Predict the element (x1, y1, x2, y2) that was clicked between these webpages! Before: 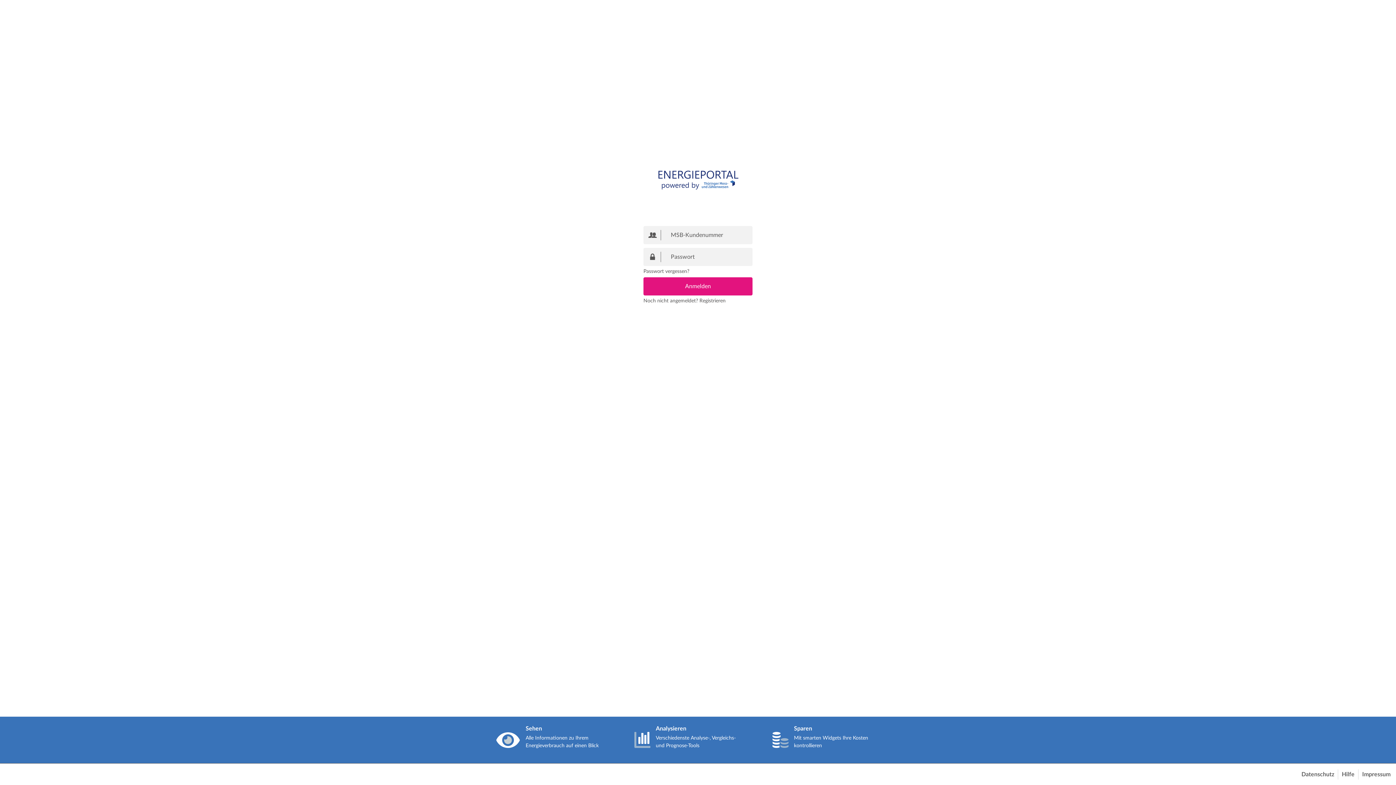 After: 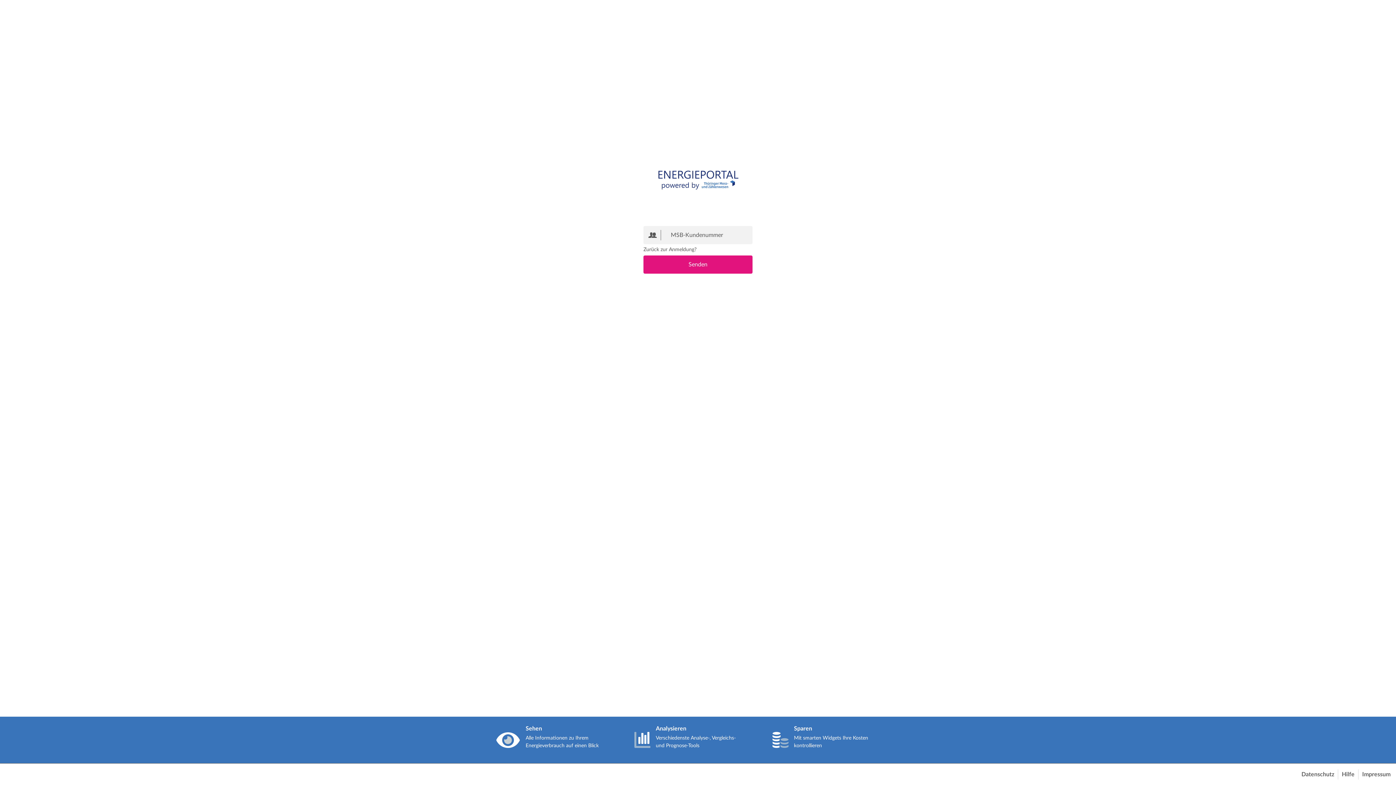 Action: bbox: (643, 269, 689, 274) label: Passwort vergessen?